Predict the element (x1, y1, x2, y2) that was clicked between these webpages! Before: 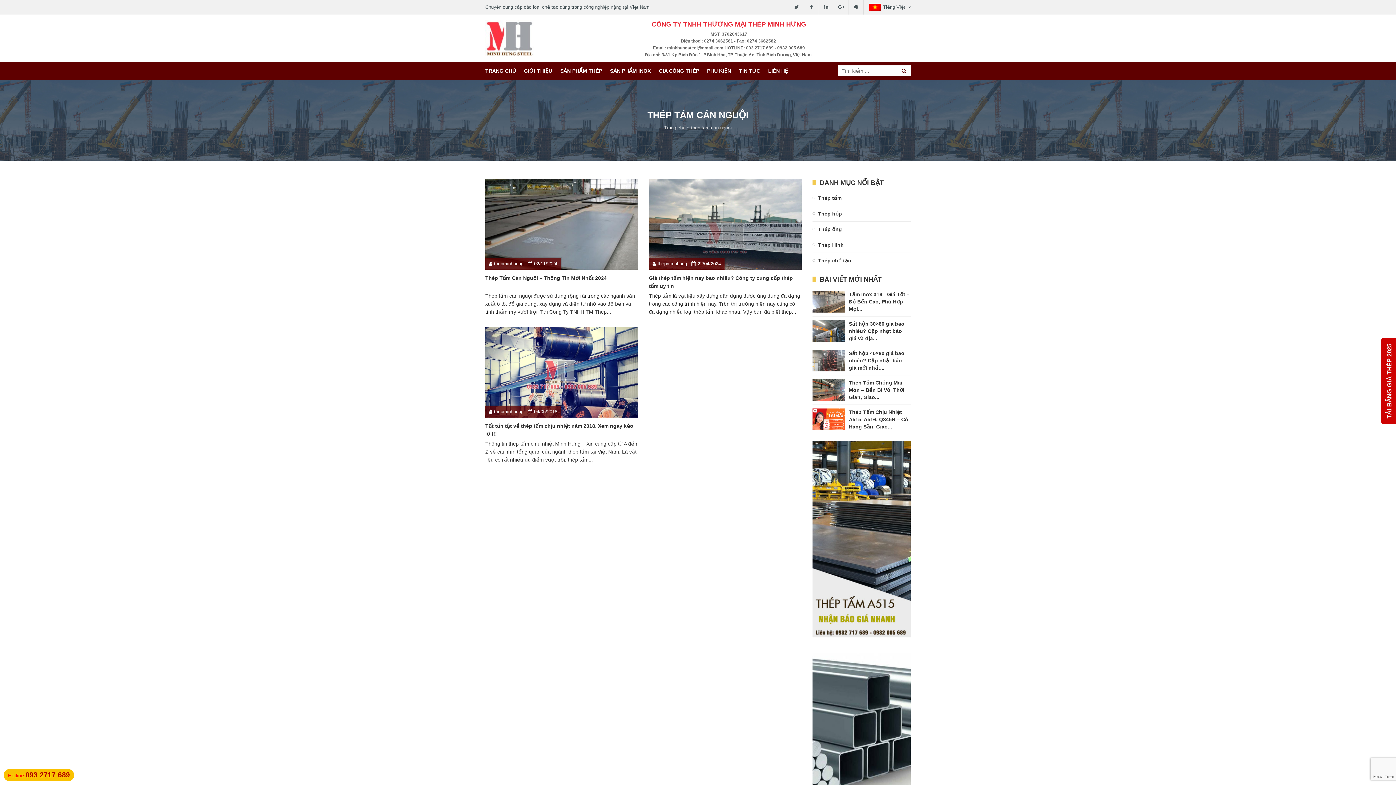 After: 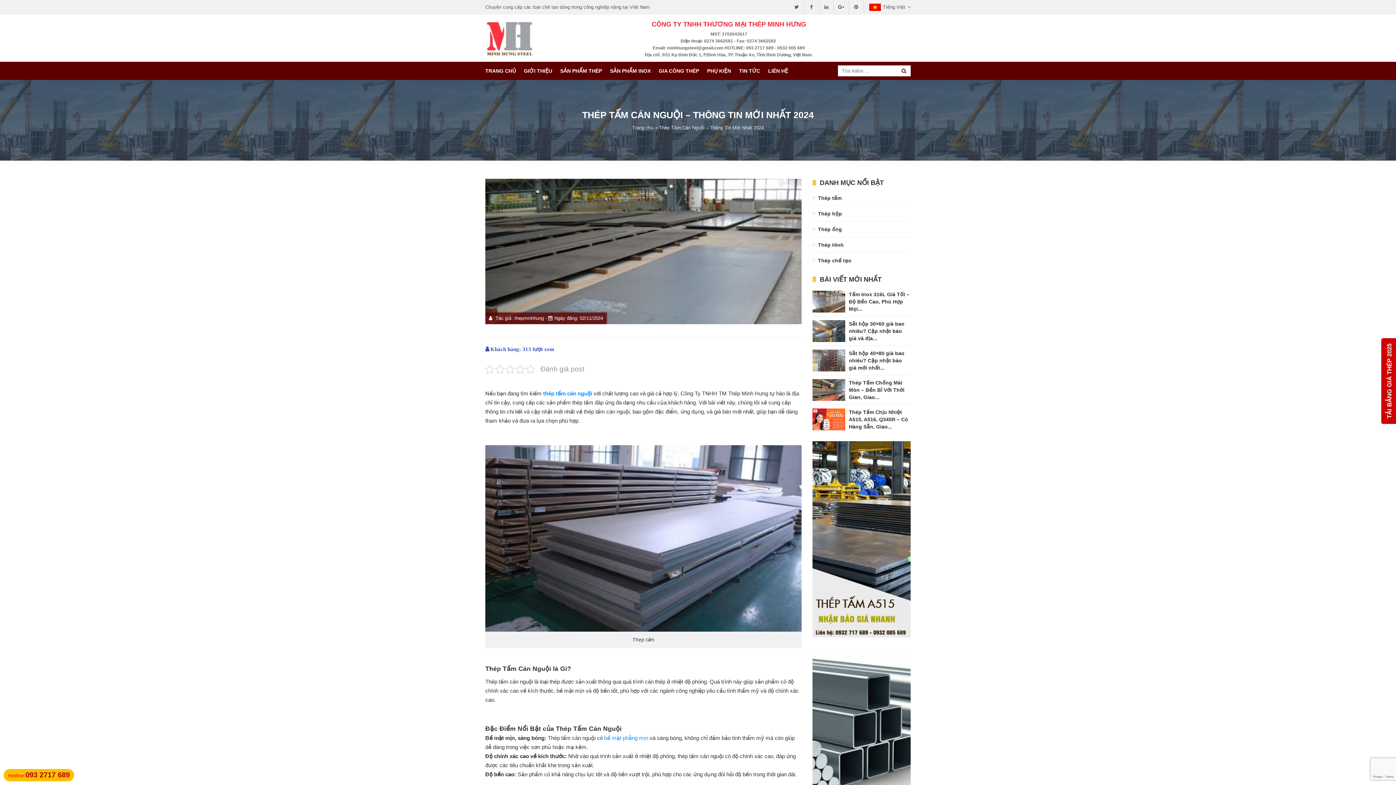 Action: bbox: (485, 178, 638, 269) label: thepminhhung - 02/11/2024